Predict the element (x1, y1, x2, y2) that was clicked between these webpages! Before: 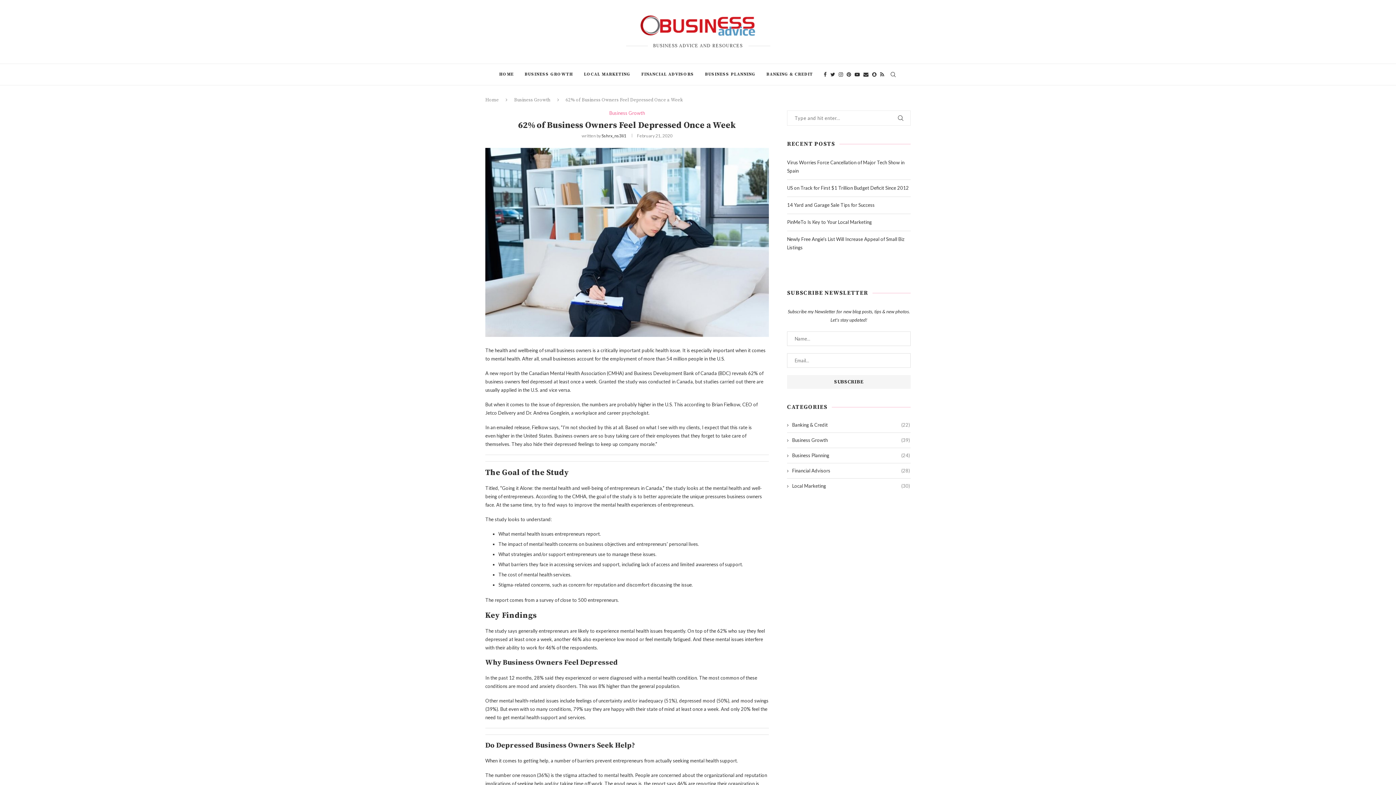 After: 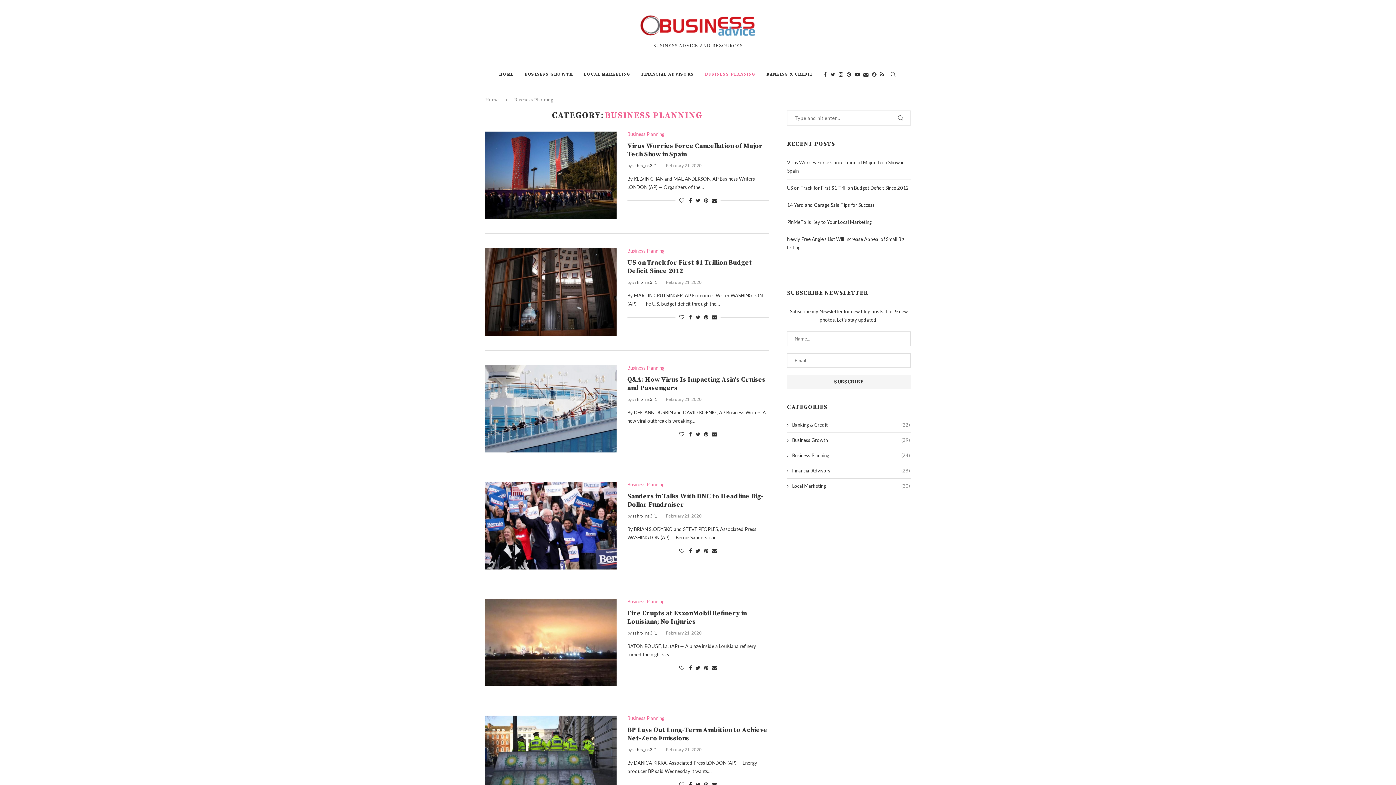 Action: label: Business Planning
(24) bbox: (787, 452, 910, 458)